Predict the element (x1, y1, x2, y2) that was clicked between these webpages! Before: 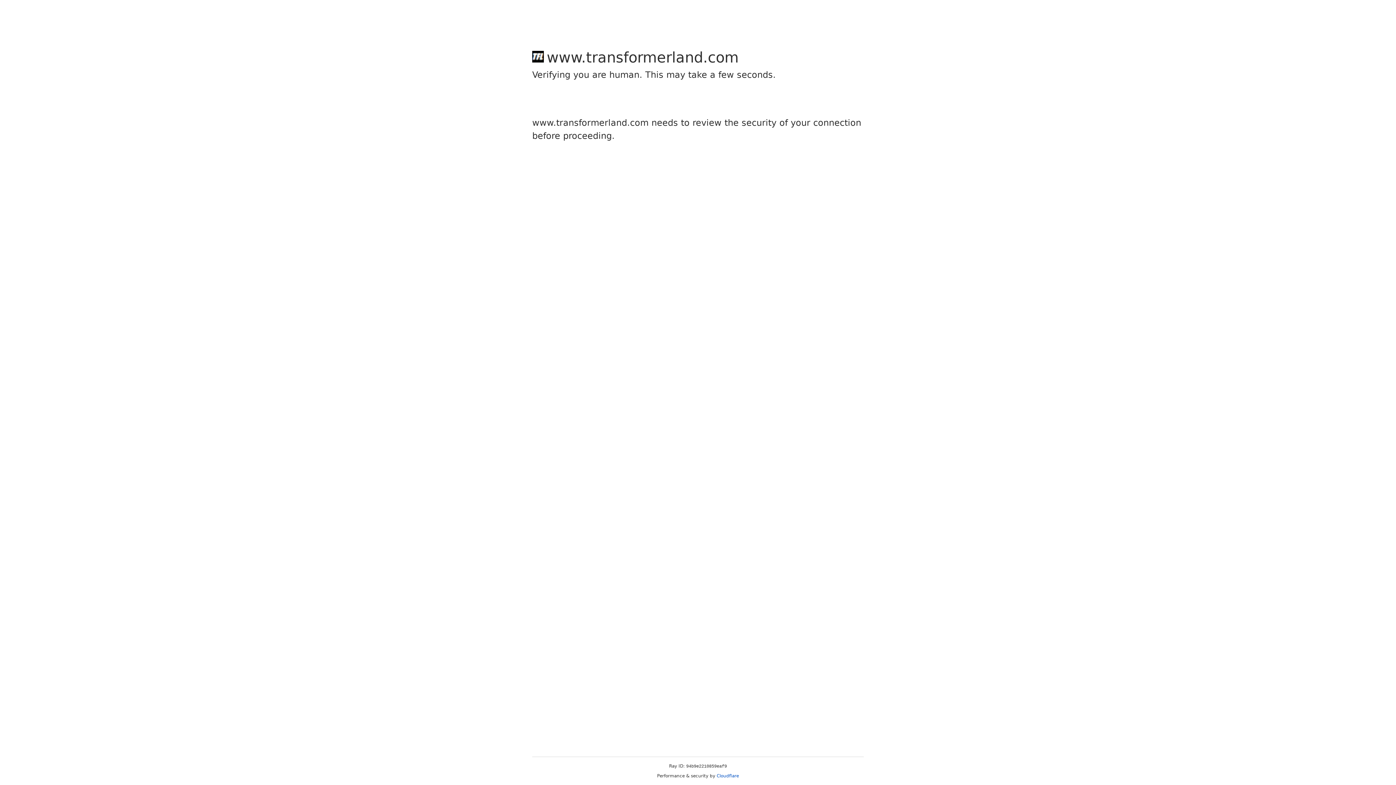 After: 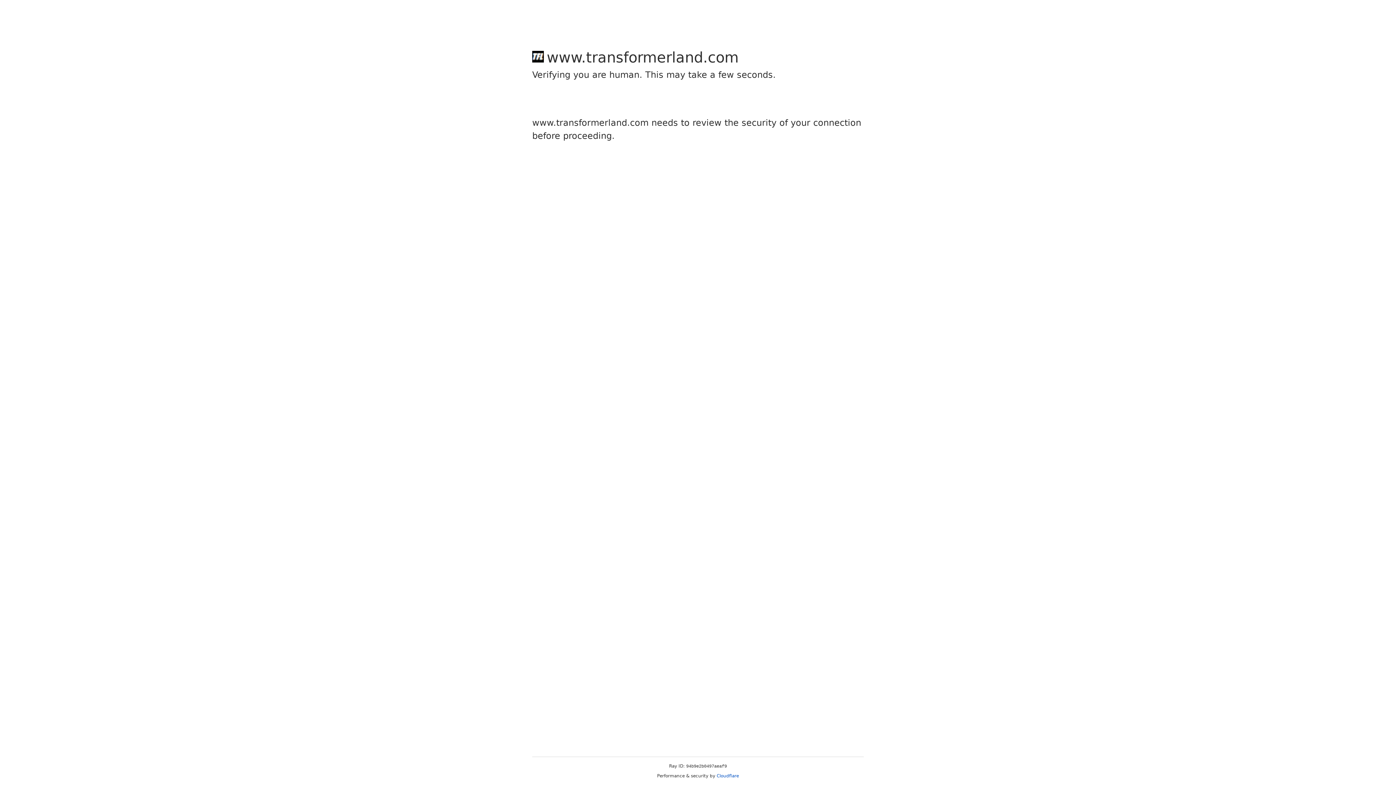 Action: label: Cloudflare bbox: (716, 773, 739, 778)